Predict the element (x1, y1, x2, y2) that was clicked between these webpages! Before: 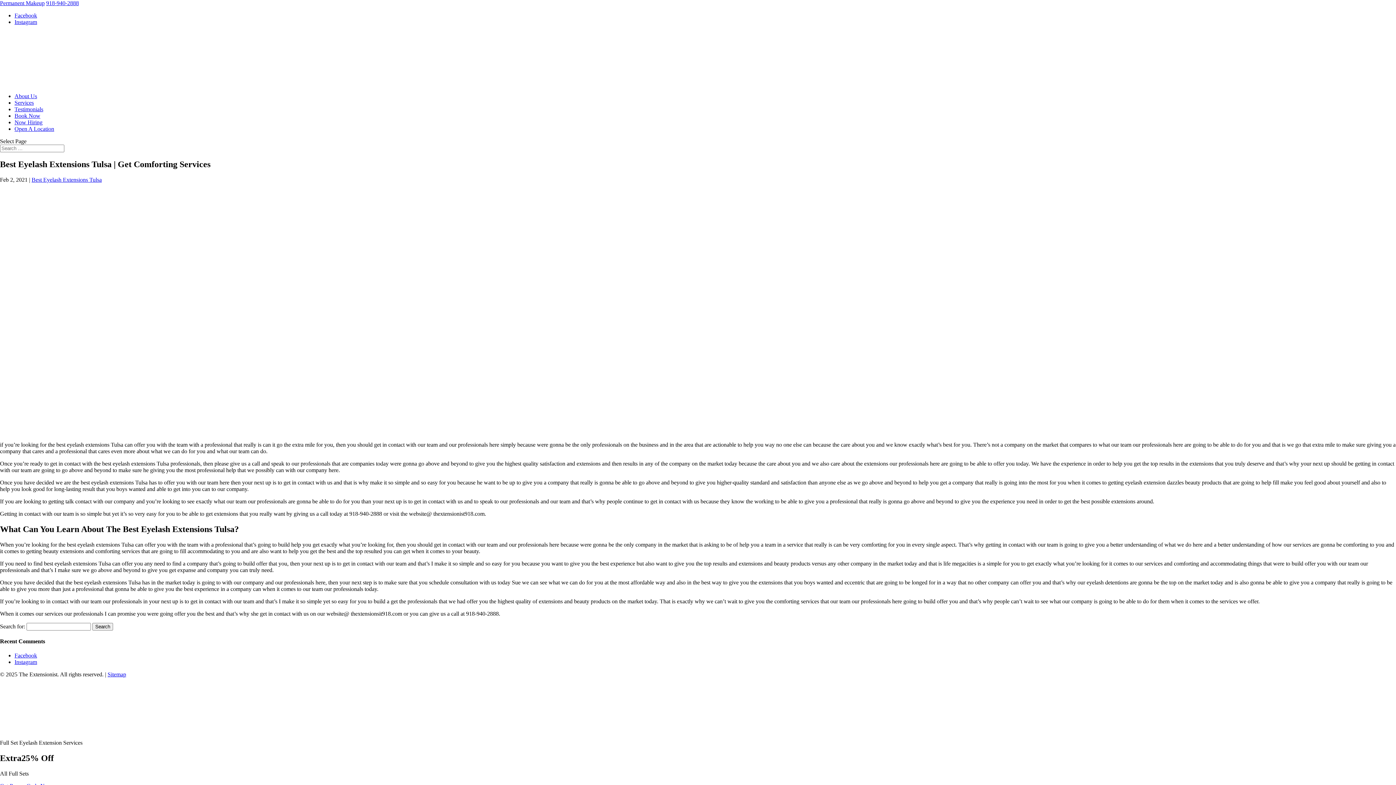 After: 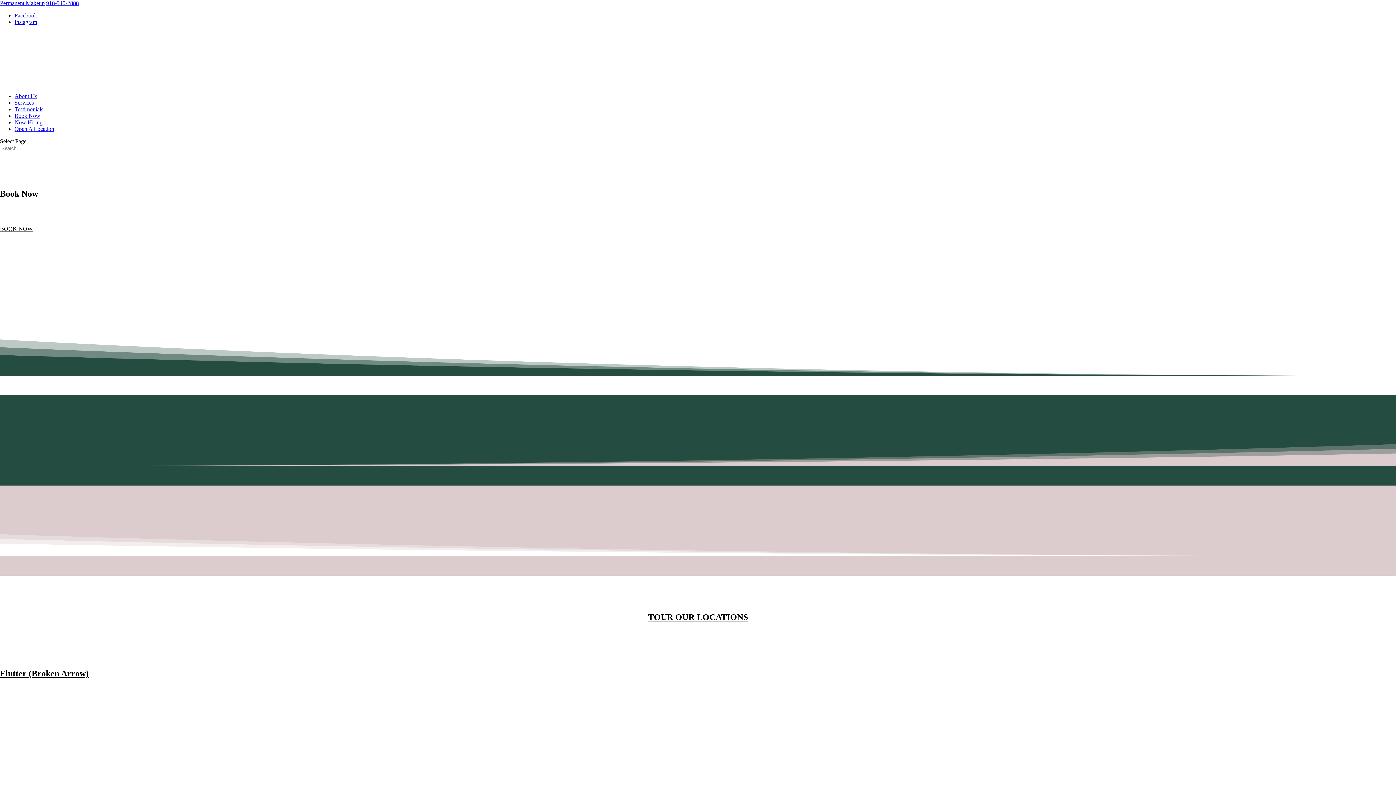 Action: bbox: (14, 112, 40, 118) label: Book Now